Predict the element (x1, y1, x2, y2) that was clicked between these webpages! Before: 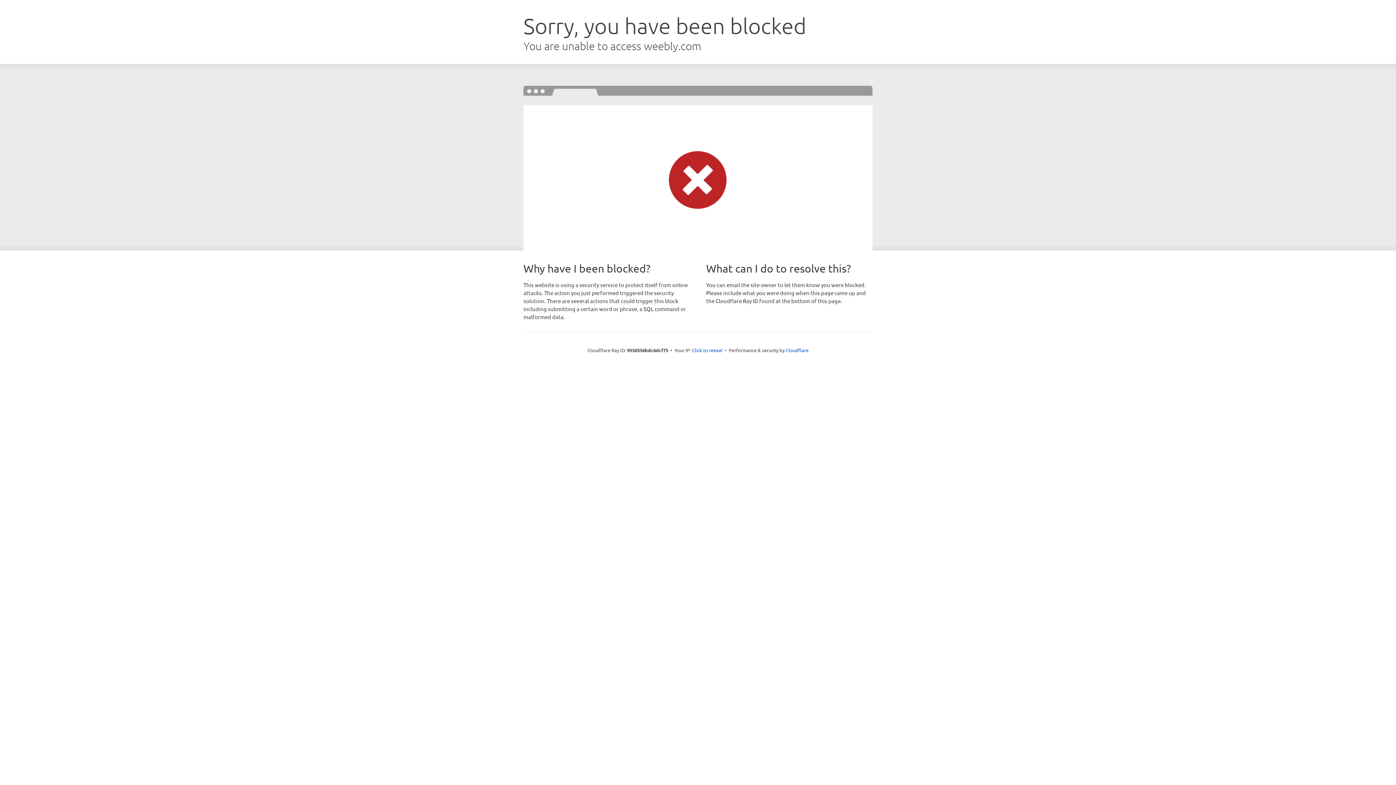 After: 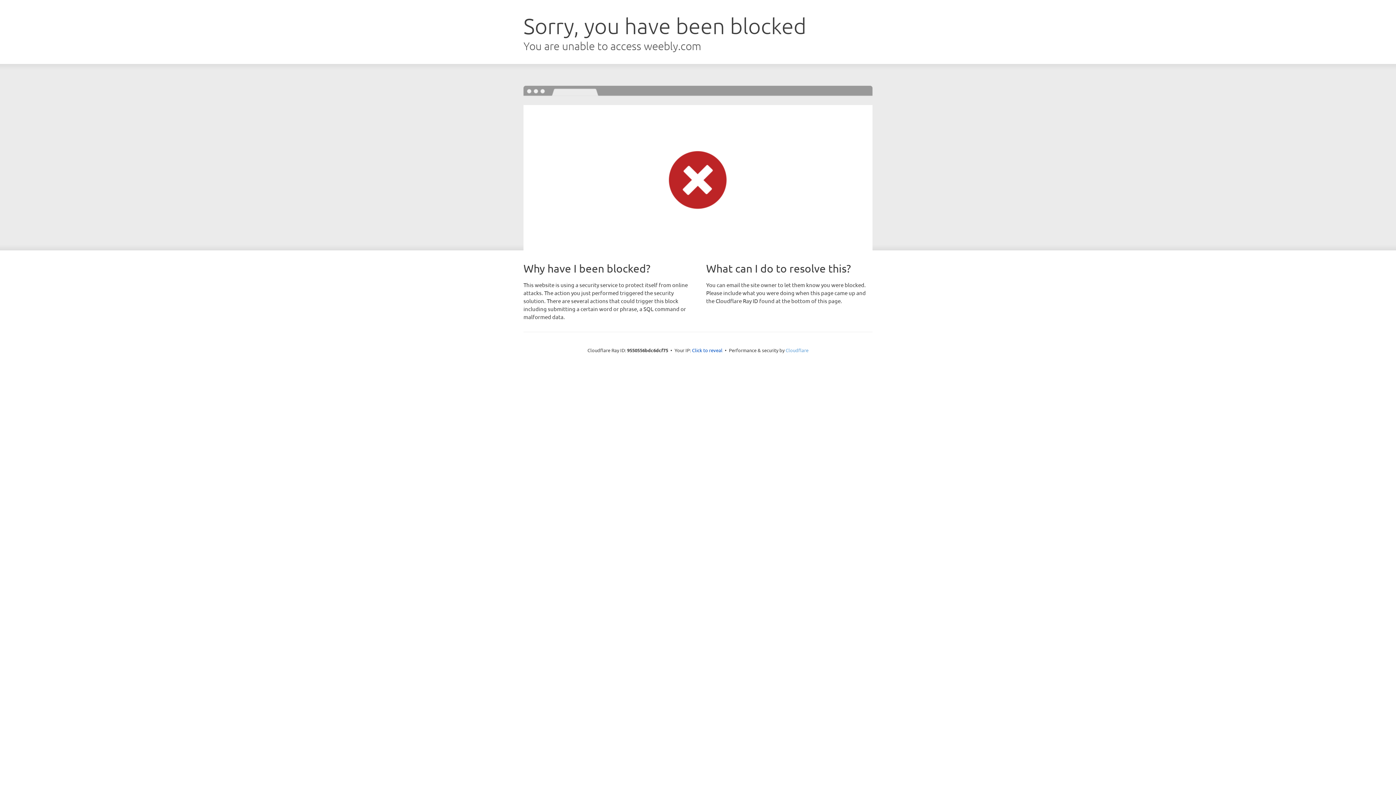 Action: label: Cloudflare bbox: (785, 347, 808, 353)